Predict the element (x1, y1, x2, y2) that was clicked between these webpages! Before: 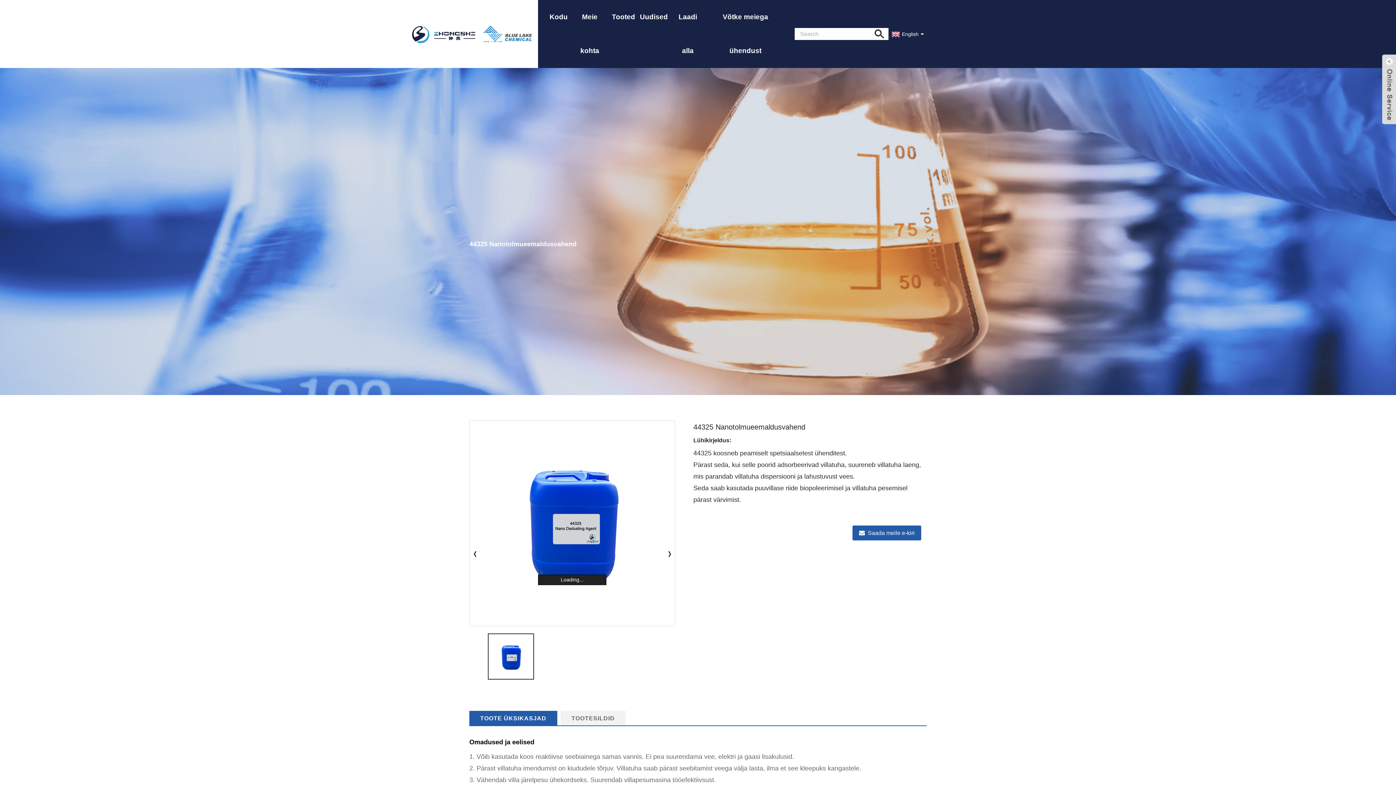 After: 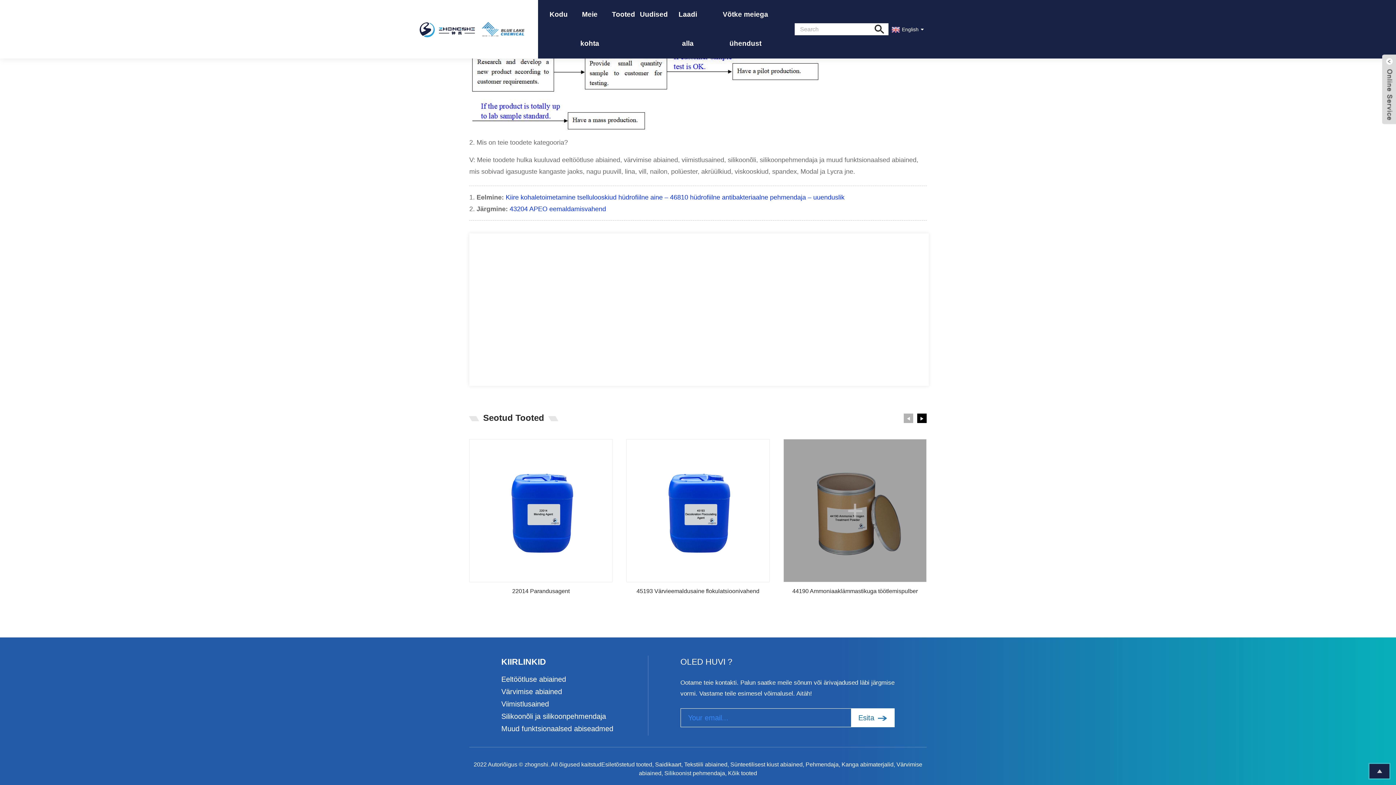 Action: label: Saada meile e-kiri bbox: (852, 525, 921, 540)